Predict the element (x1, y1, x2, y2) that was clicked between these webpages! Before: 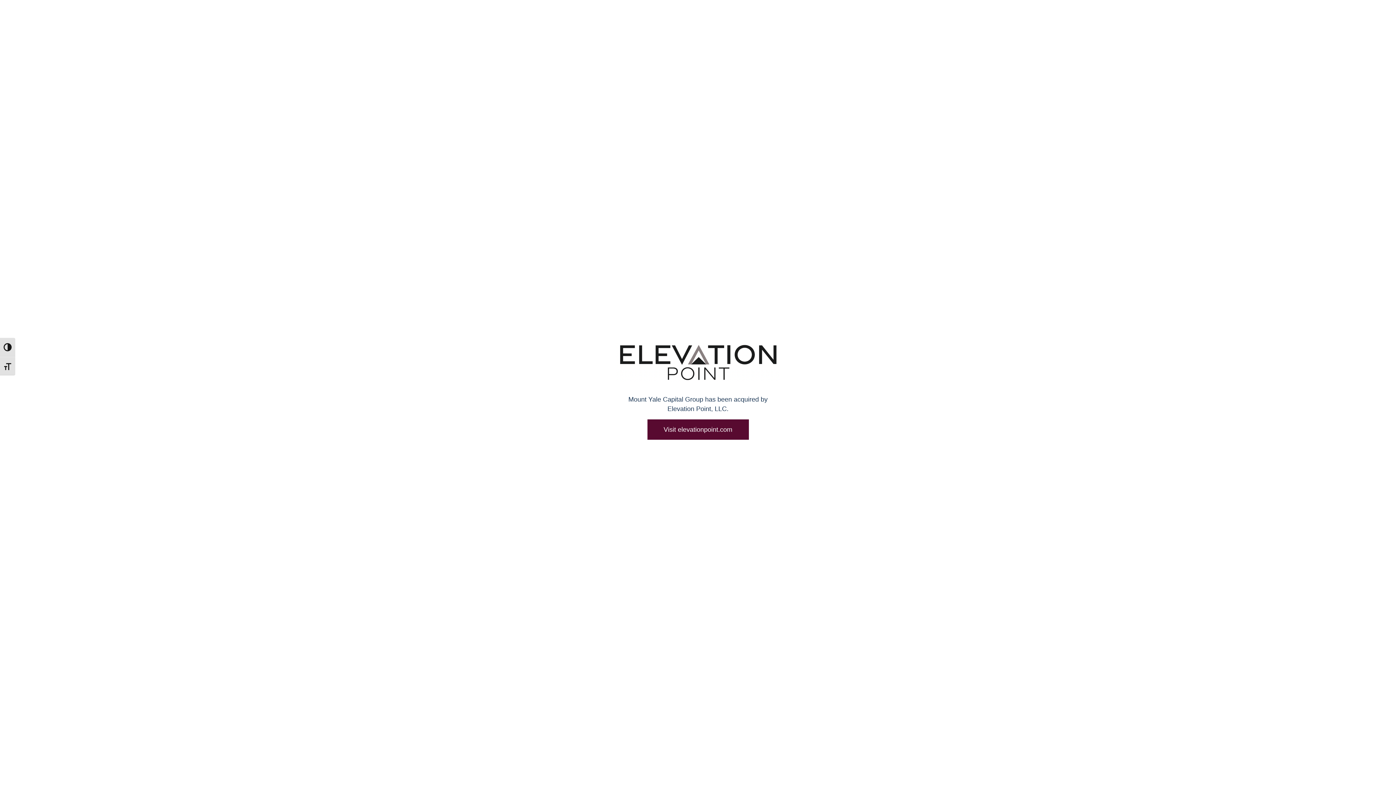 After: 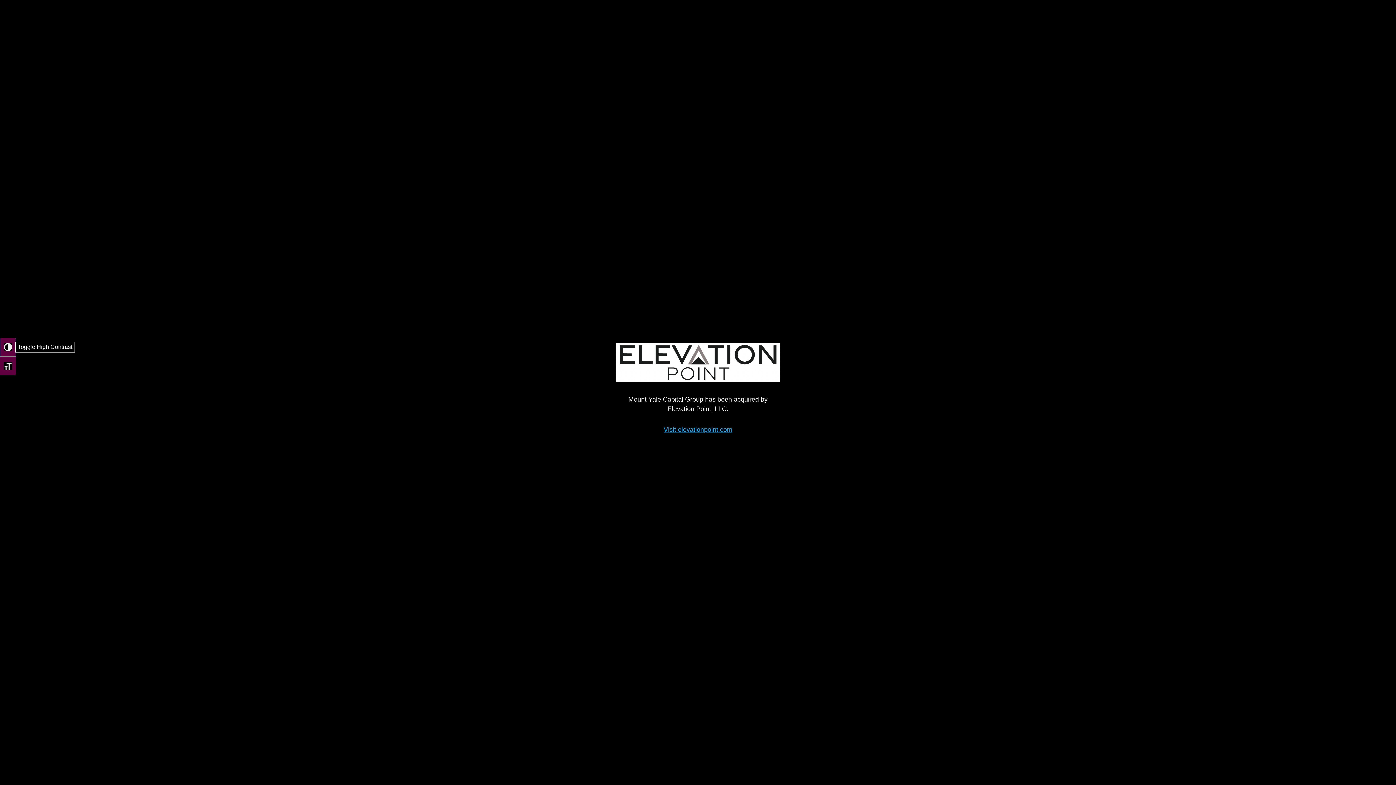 Action: label: Toggle High Contrast bbox: (0, 337, 15, 356)